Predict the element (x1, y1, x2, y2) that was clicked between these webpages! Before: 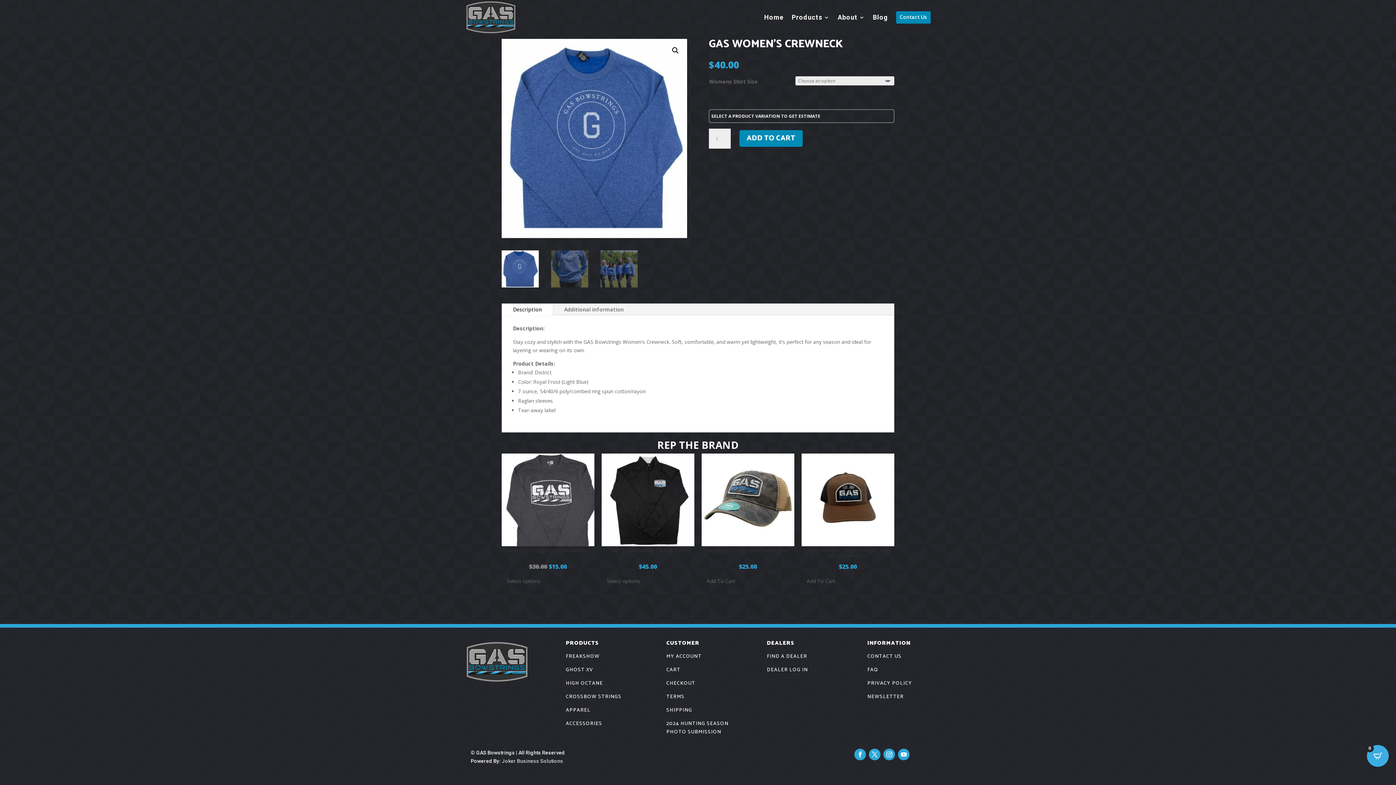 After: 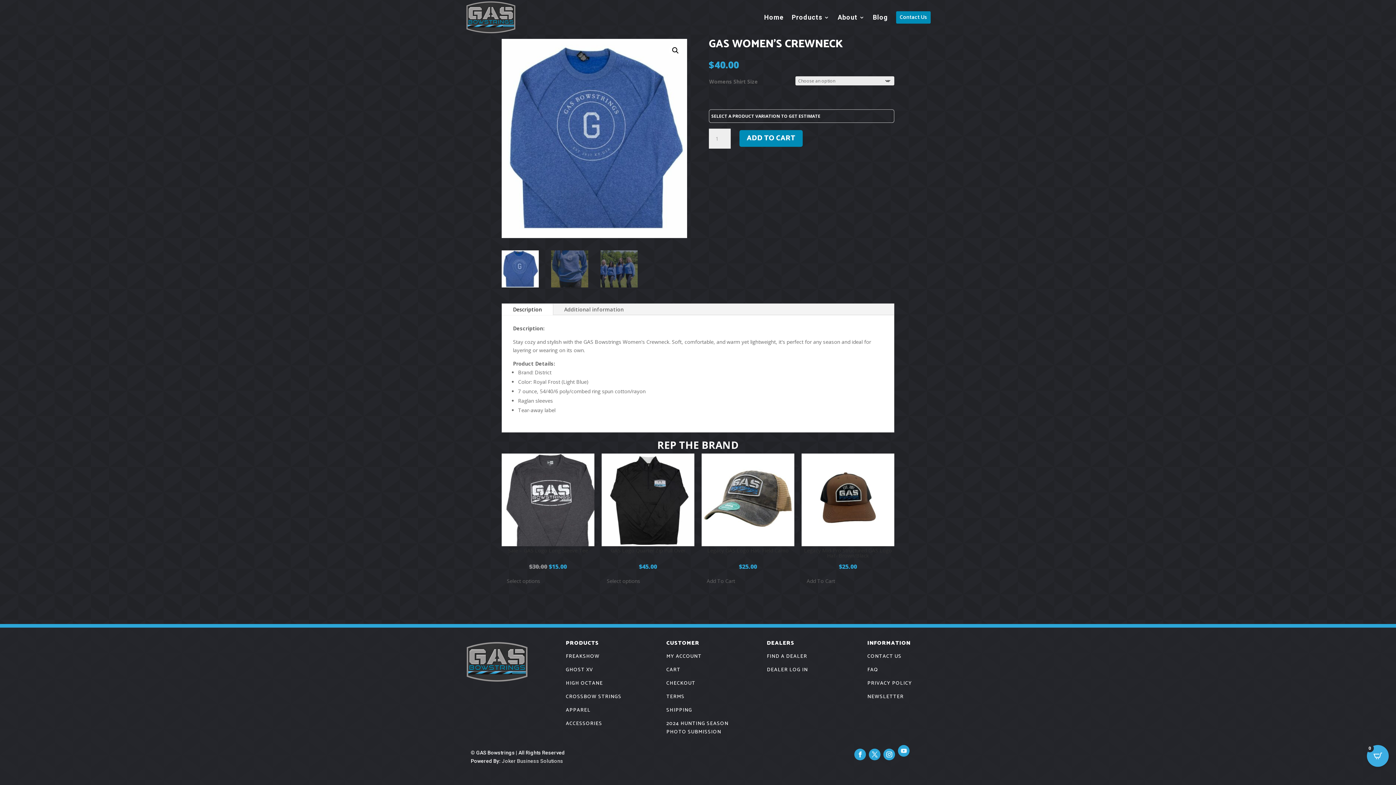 Action: bbox: (898, 748, 909, 760)